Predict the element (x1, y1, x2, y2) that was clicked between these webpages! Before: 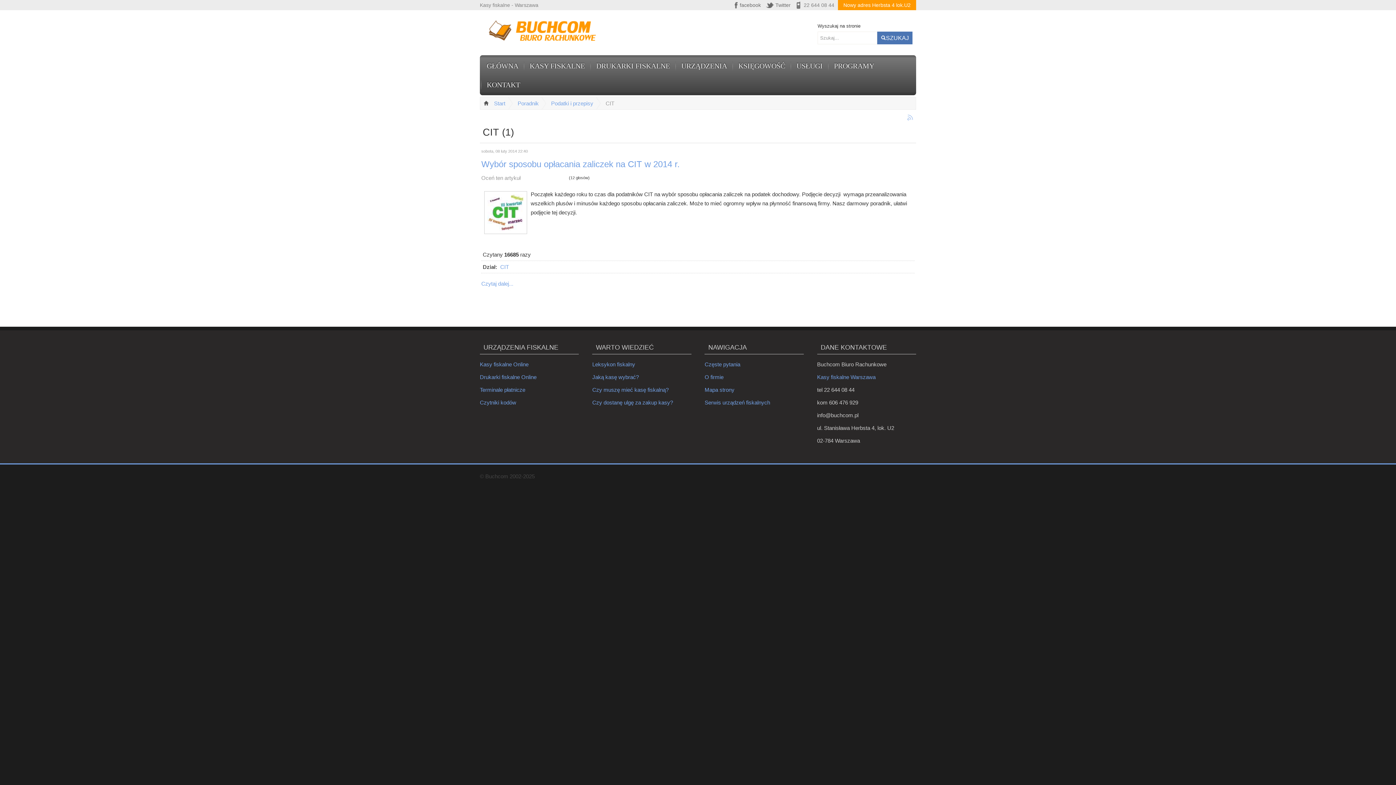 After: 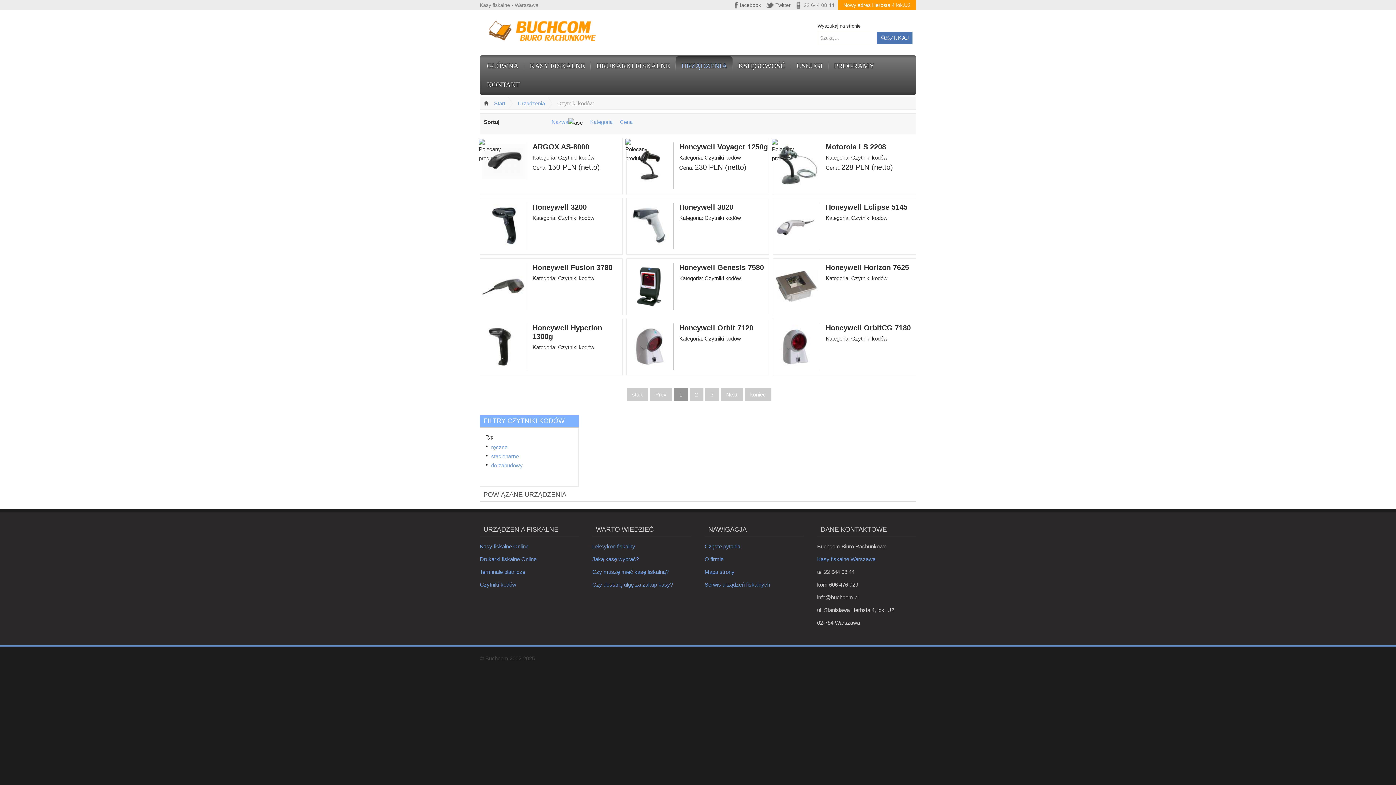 Action: label: Czytniki kodów bbox: (480, 399, 516, 405)